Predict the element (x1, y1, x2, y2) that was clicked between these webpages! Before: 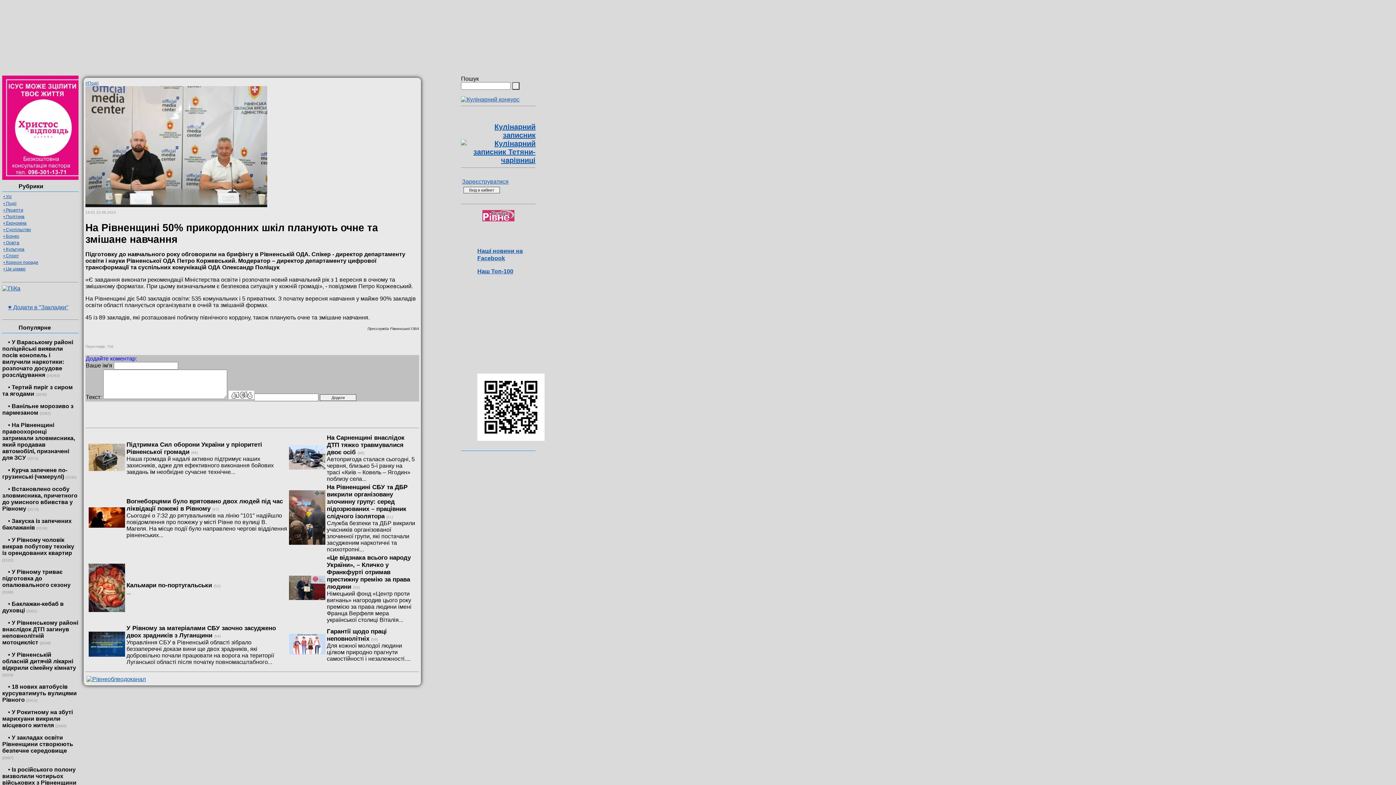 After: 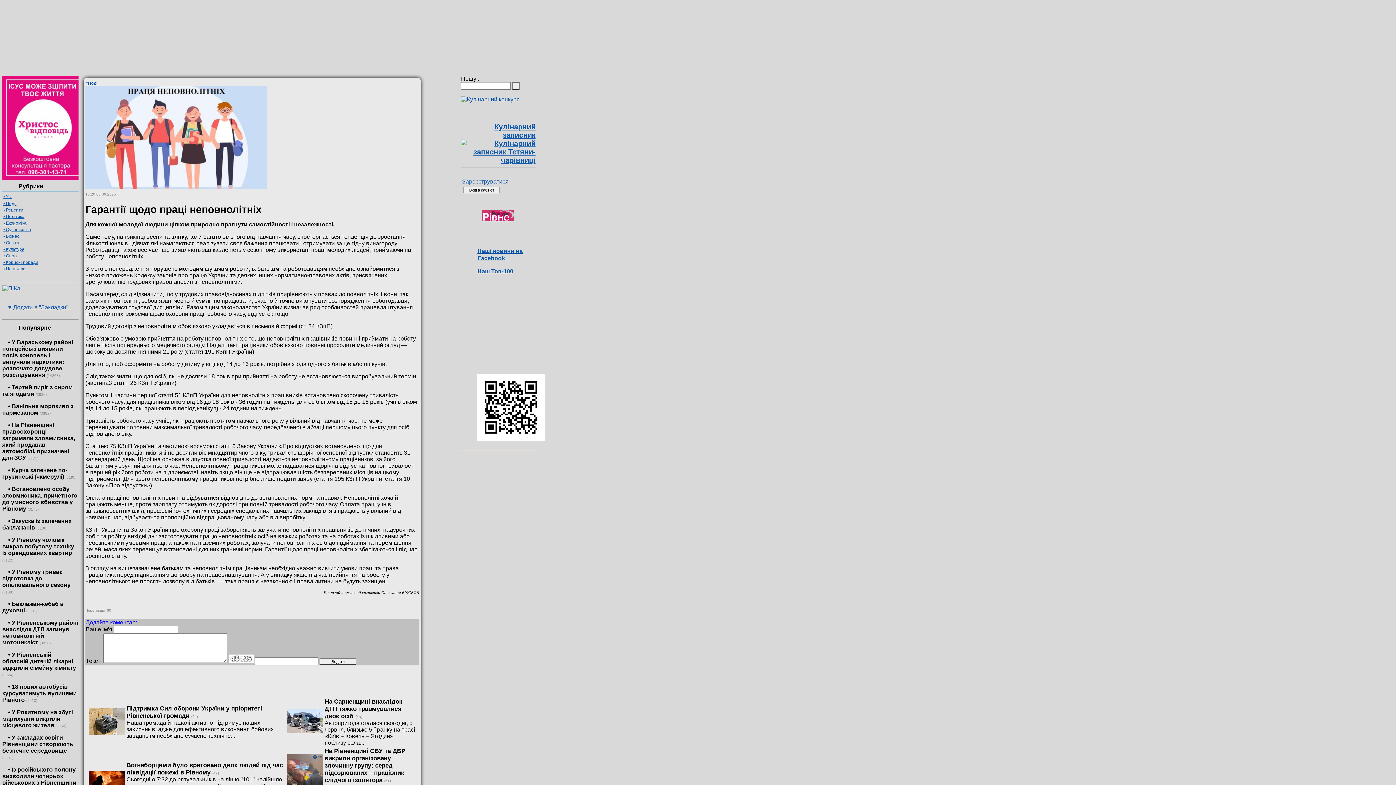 Action: bbox: (289, 649, 325, 655)